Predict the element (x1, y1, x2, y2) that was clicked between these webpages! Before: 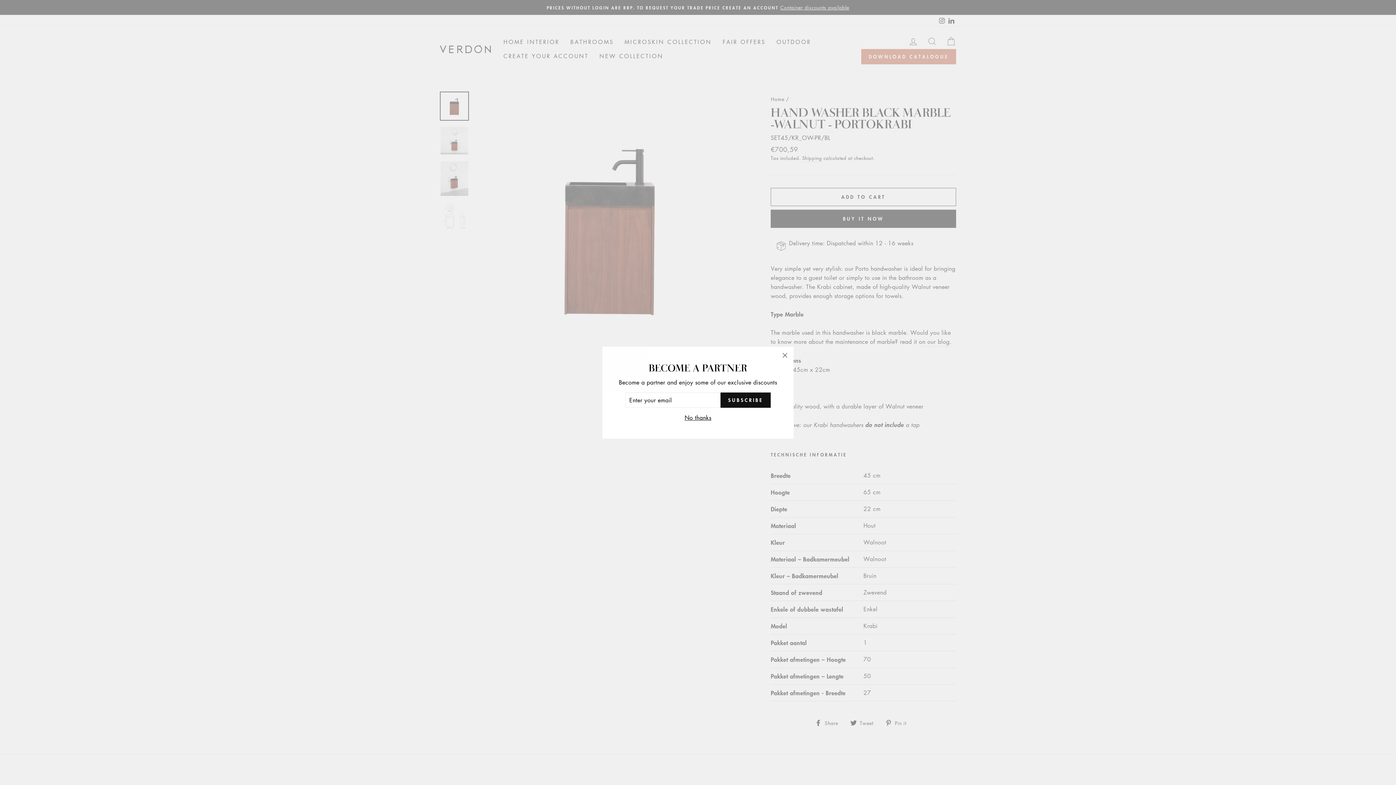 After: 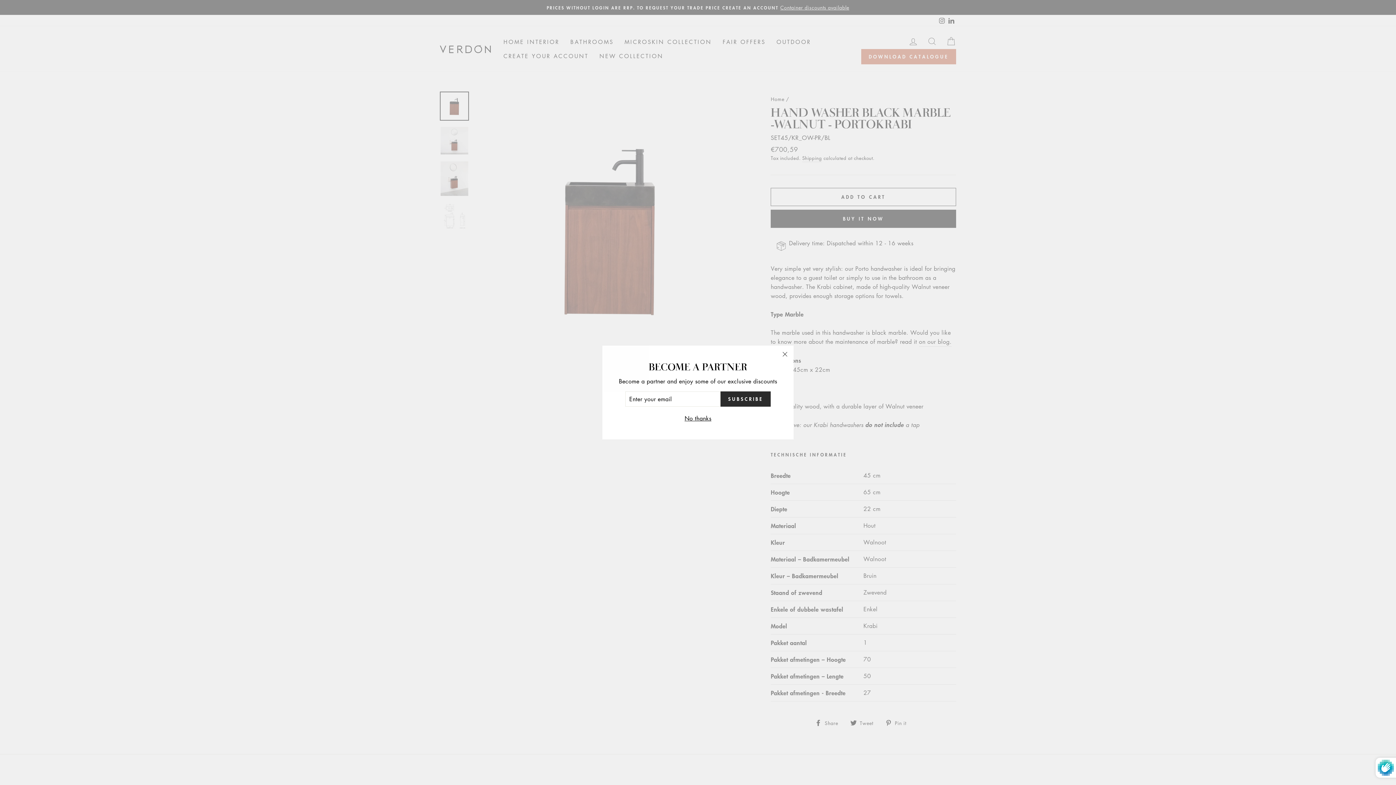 Action: bbox: (720, 392, 770, 407) label: SUBSCRIBE